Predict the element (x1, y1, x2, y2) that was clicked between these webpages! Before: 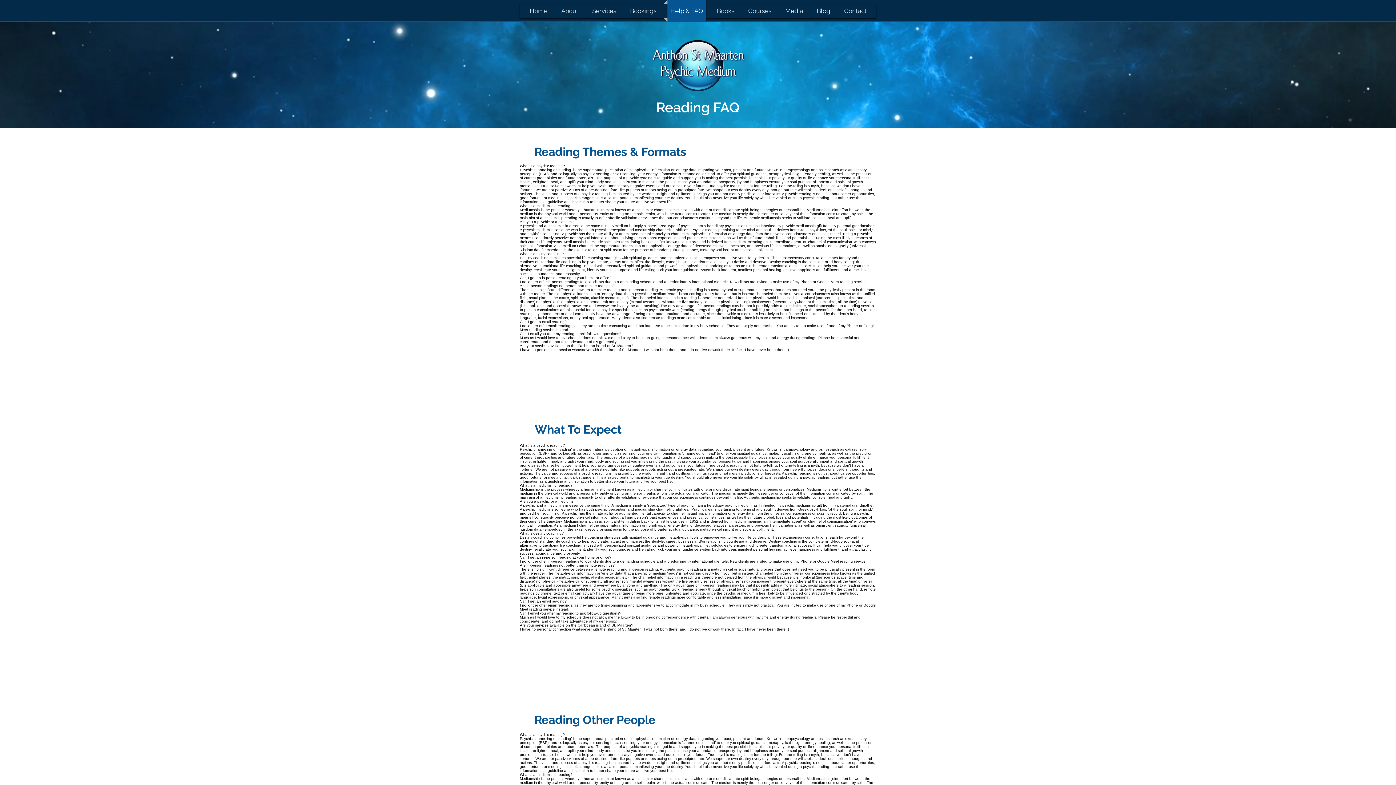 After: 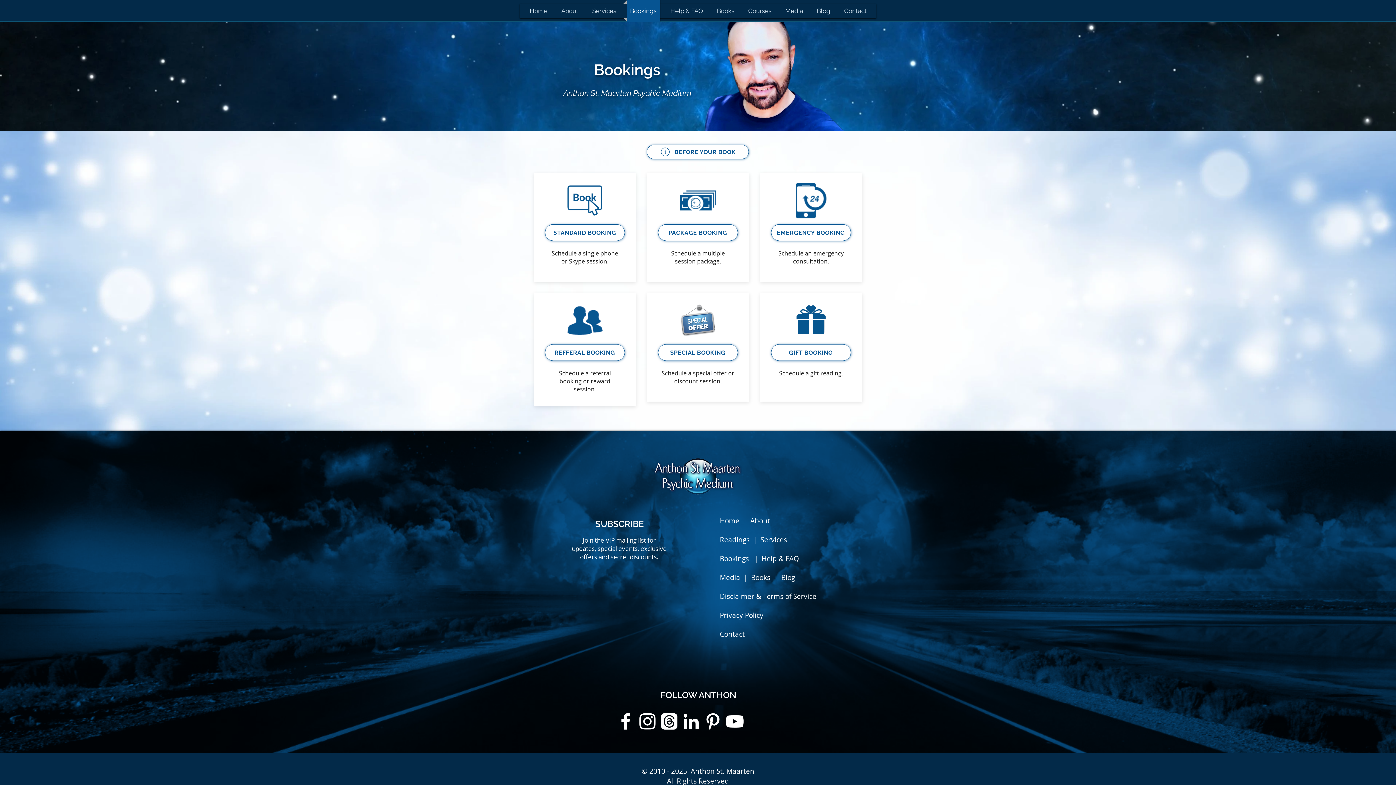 Action: label: Bookings bbox: (623, 0, 663, 21)